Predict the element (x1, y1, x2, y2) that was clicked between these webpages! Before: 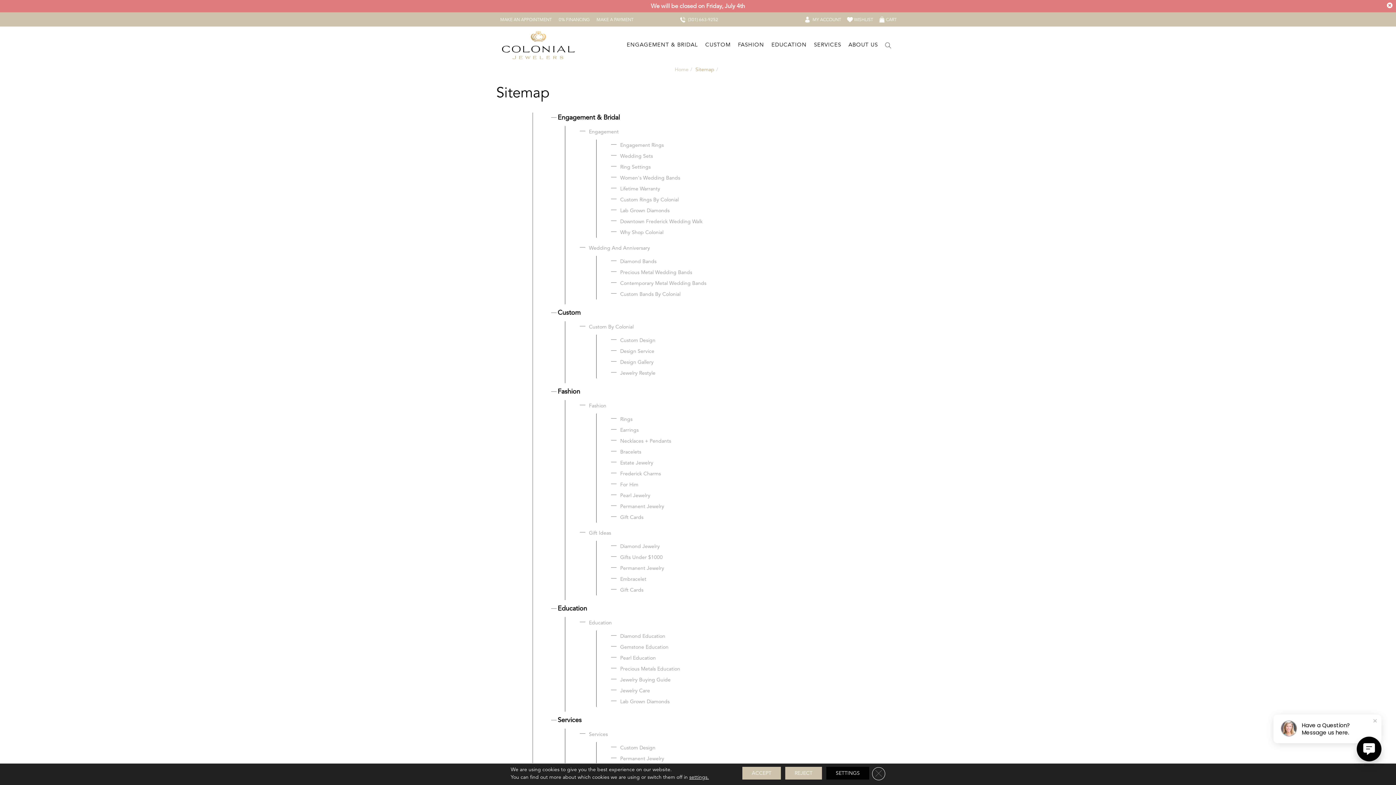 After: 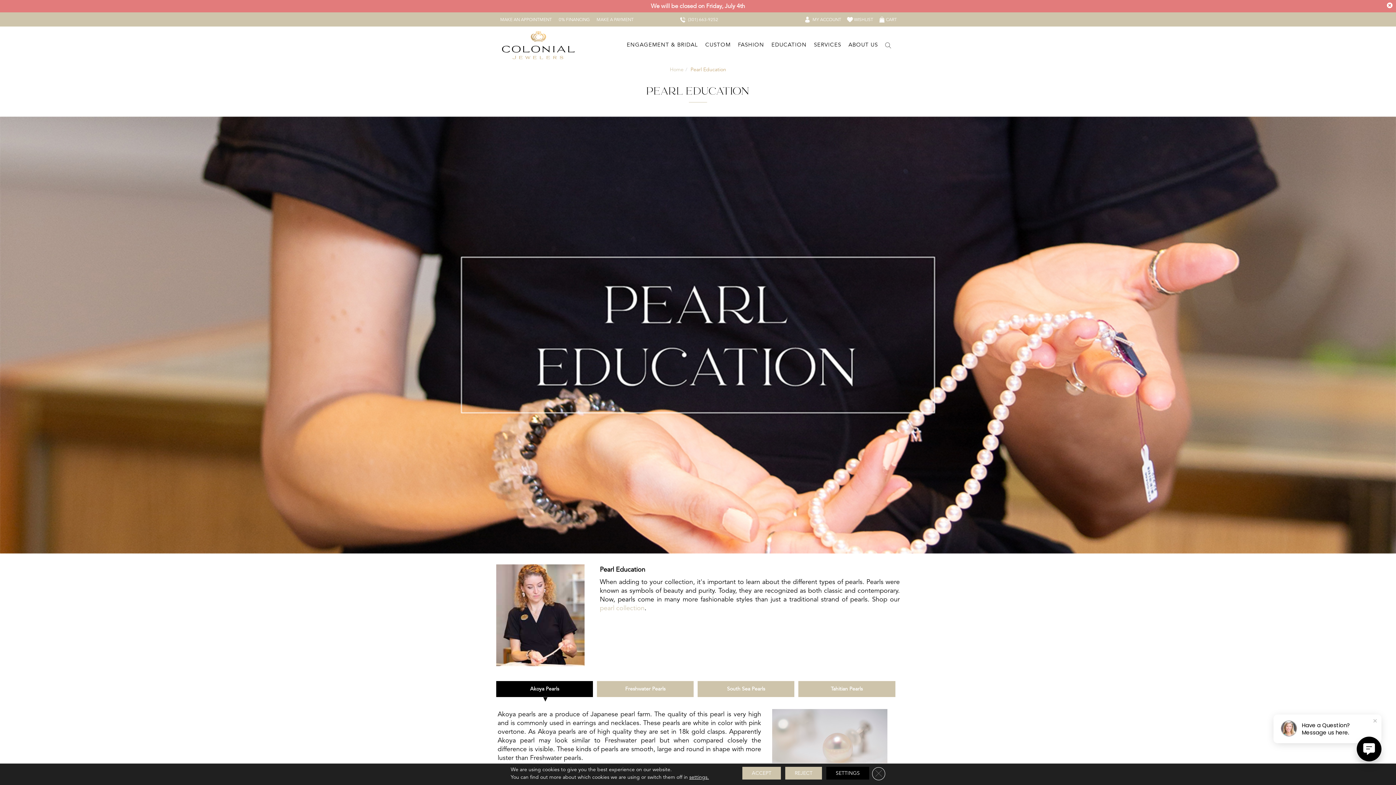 Action: bbox: (620, 655, 656, 661) label: Pearl Education